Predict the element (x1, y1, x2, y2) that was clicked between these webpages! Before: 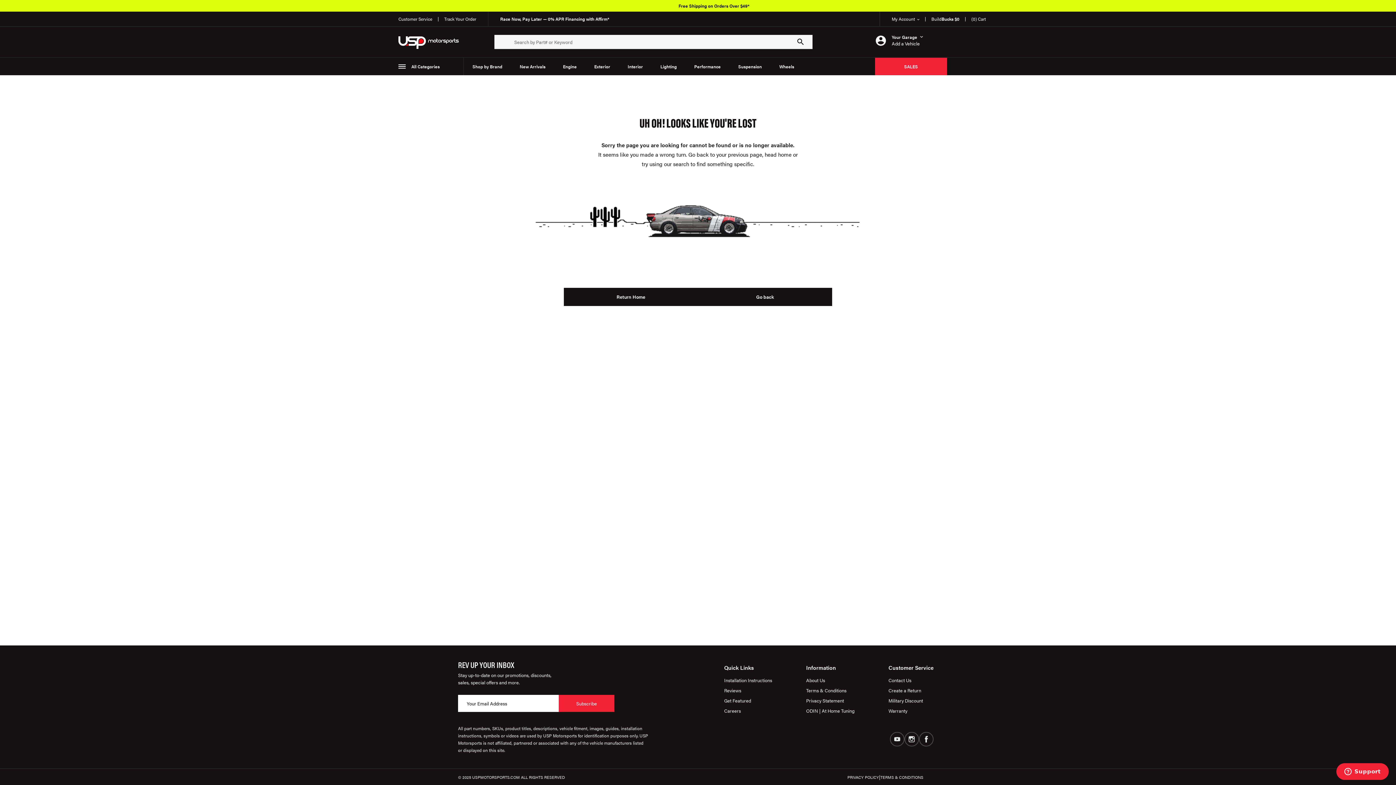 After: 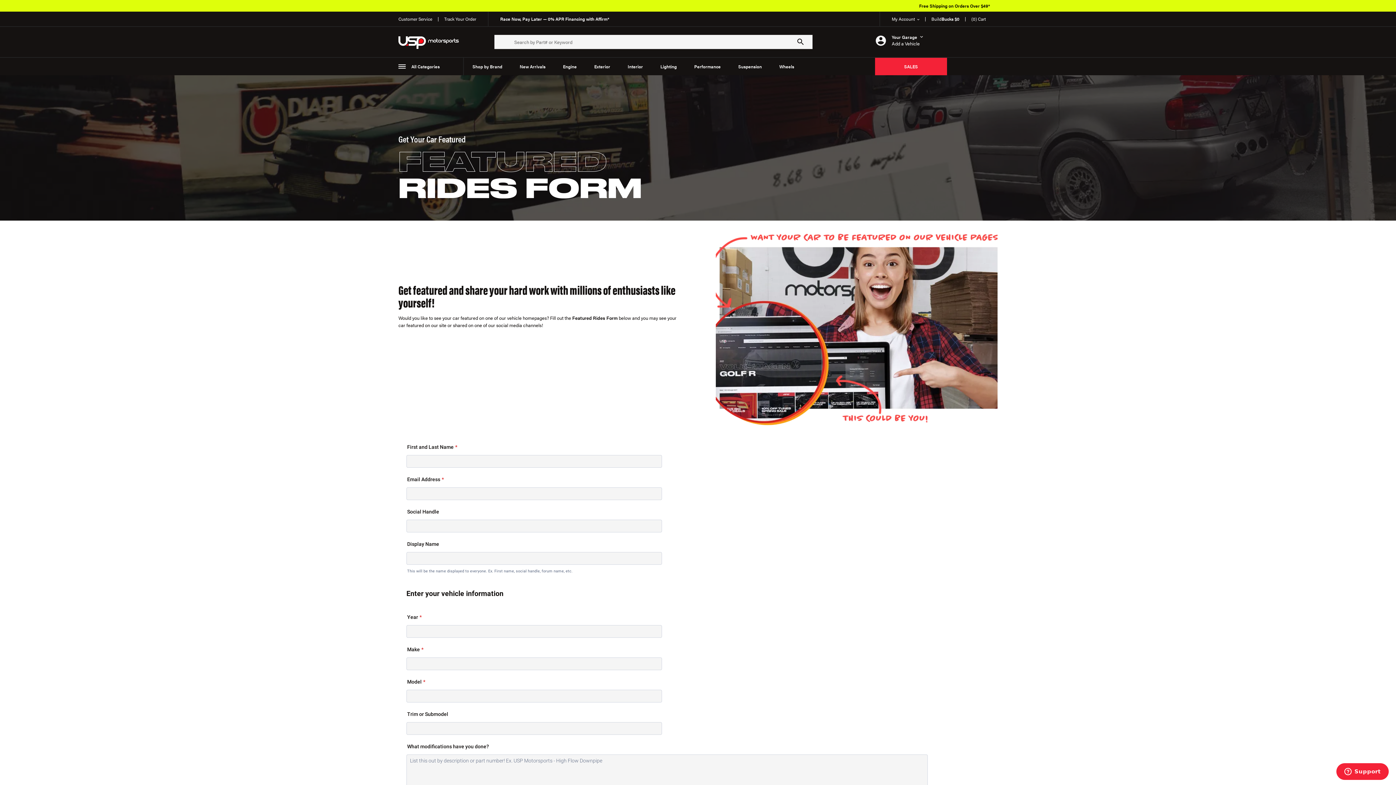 Action: label: Get Featured bbox: (724, 696, 772, 706)